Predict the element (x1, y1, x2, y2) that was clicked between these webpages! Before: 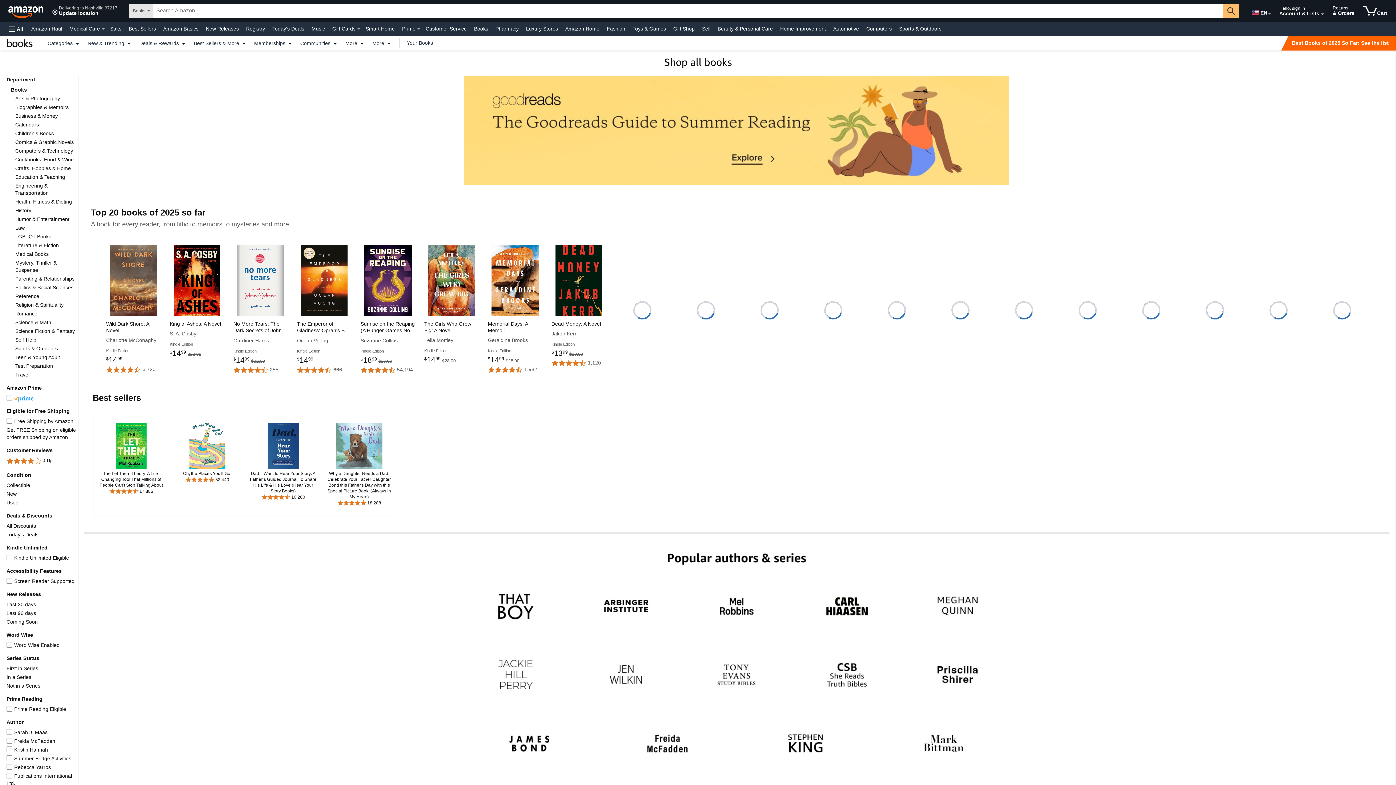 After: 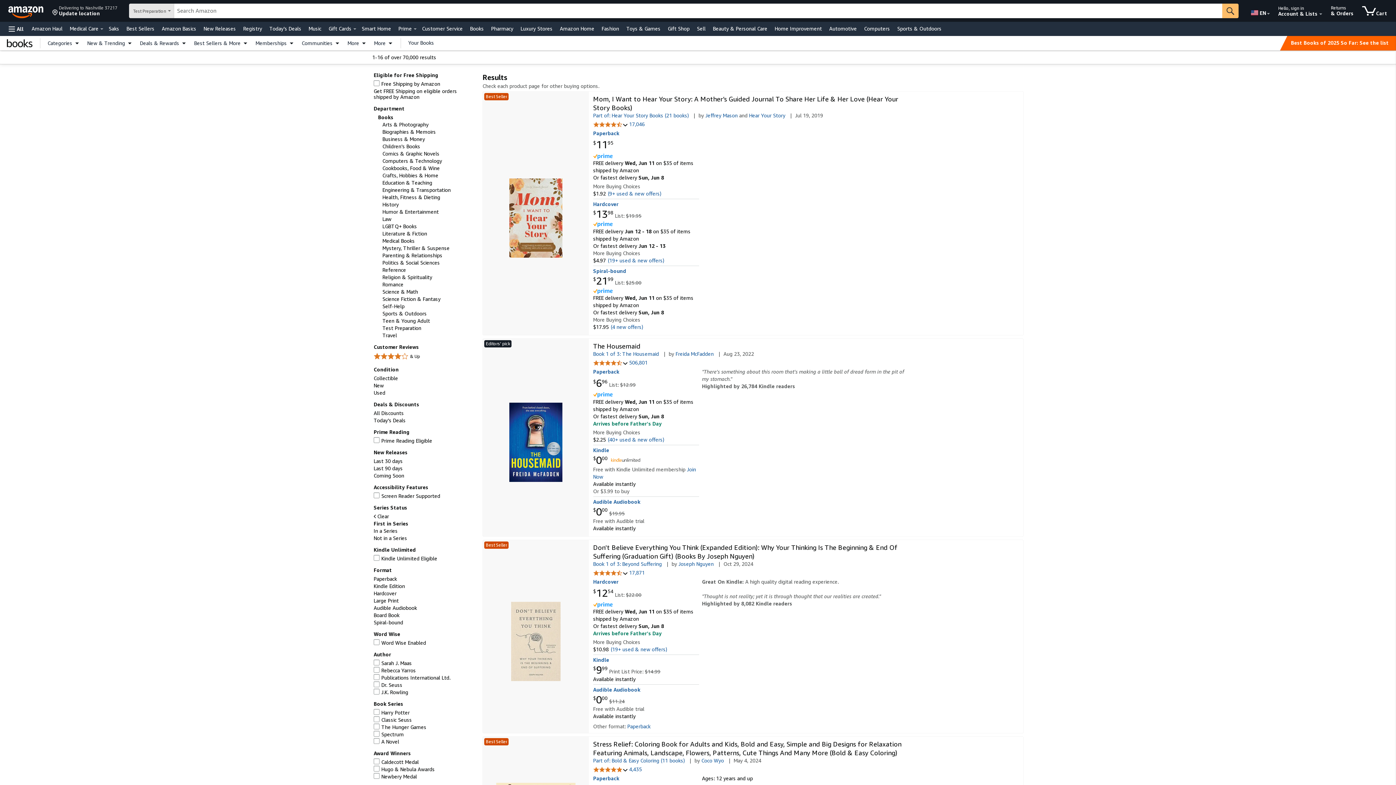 Action: label: First in Series bbox: (6, 665, 38, 671)